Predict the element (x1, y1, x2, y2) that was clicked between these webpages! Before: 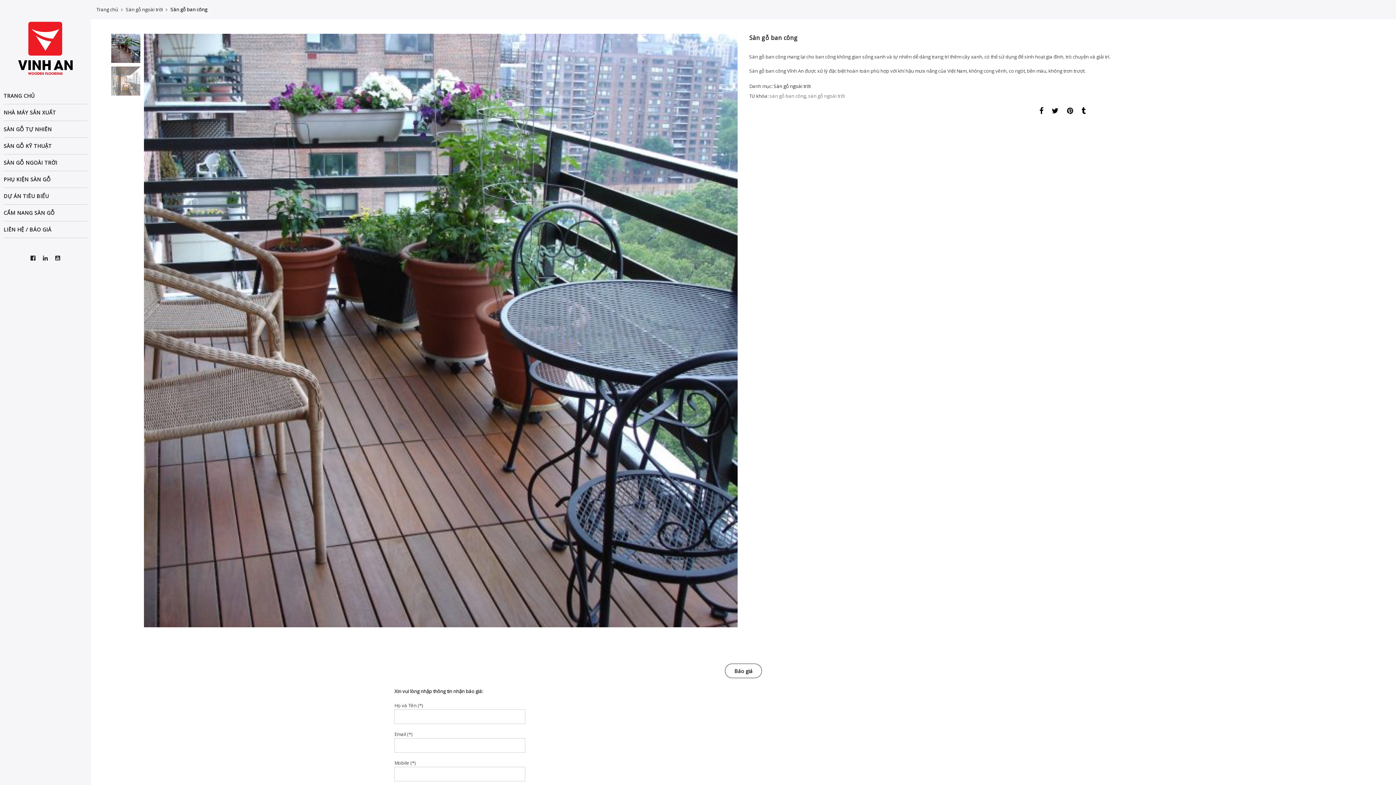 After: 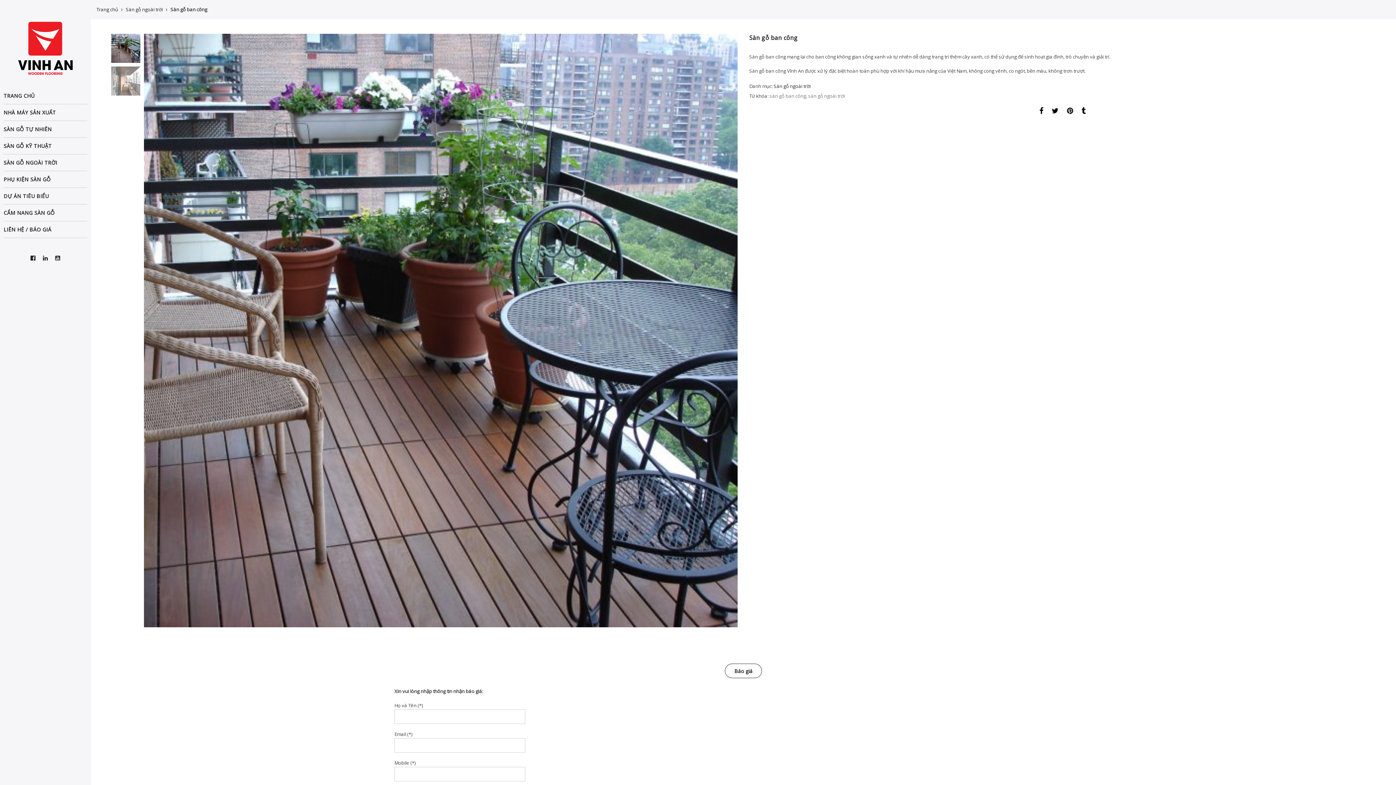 Action: label: Báo giá bbox: (725, 664, 762, 678)